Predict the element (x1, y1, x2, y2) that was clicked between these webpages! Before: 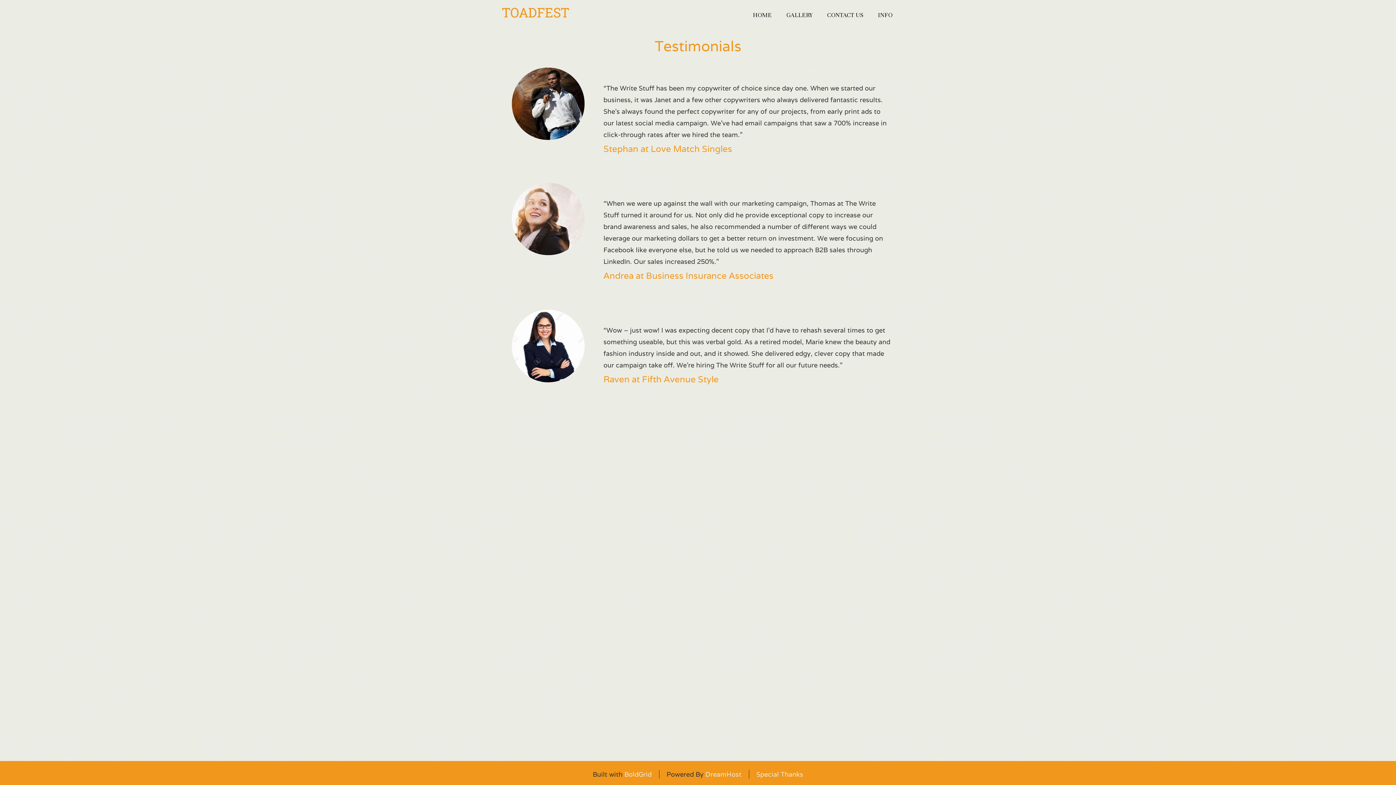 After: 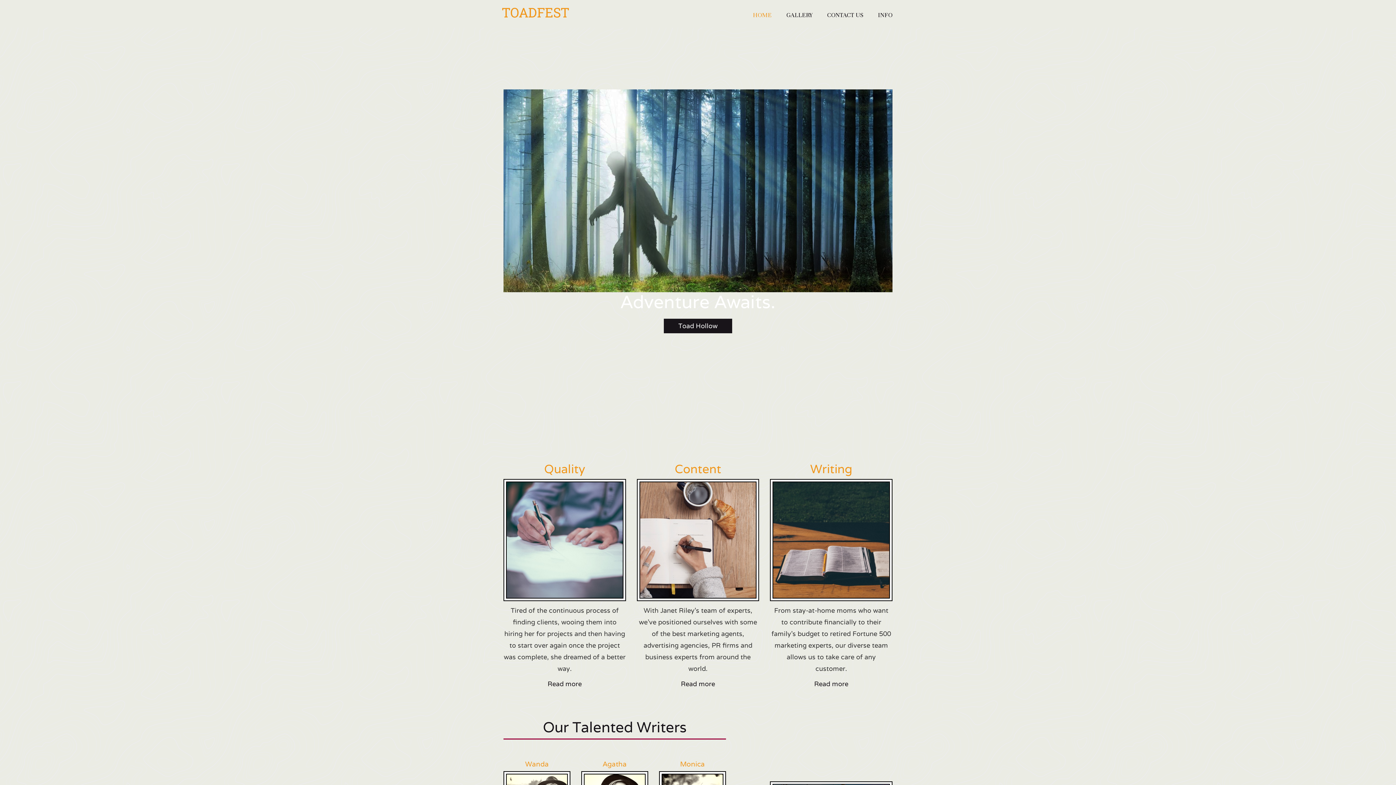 Action: label: TOADFEST bbox: (501, 6, 569, 20)